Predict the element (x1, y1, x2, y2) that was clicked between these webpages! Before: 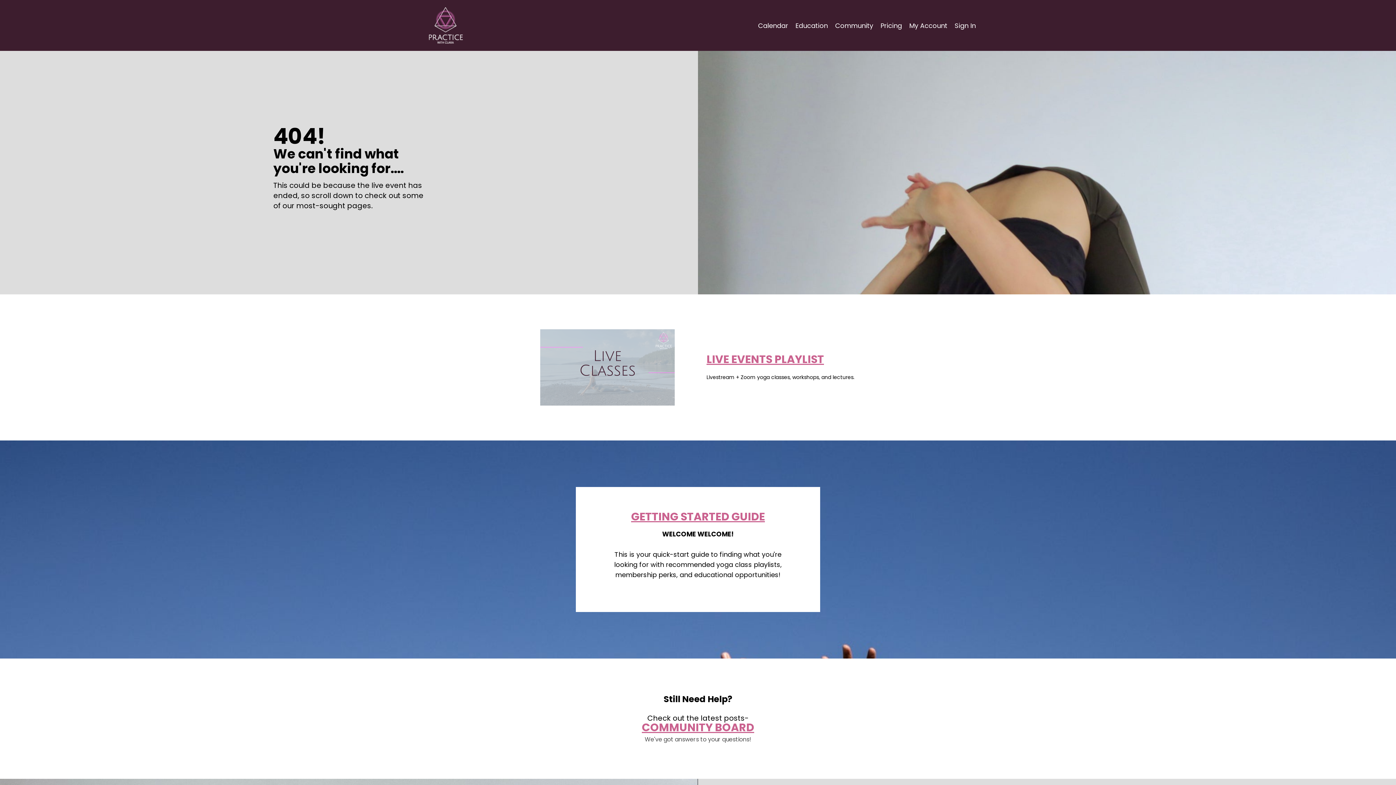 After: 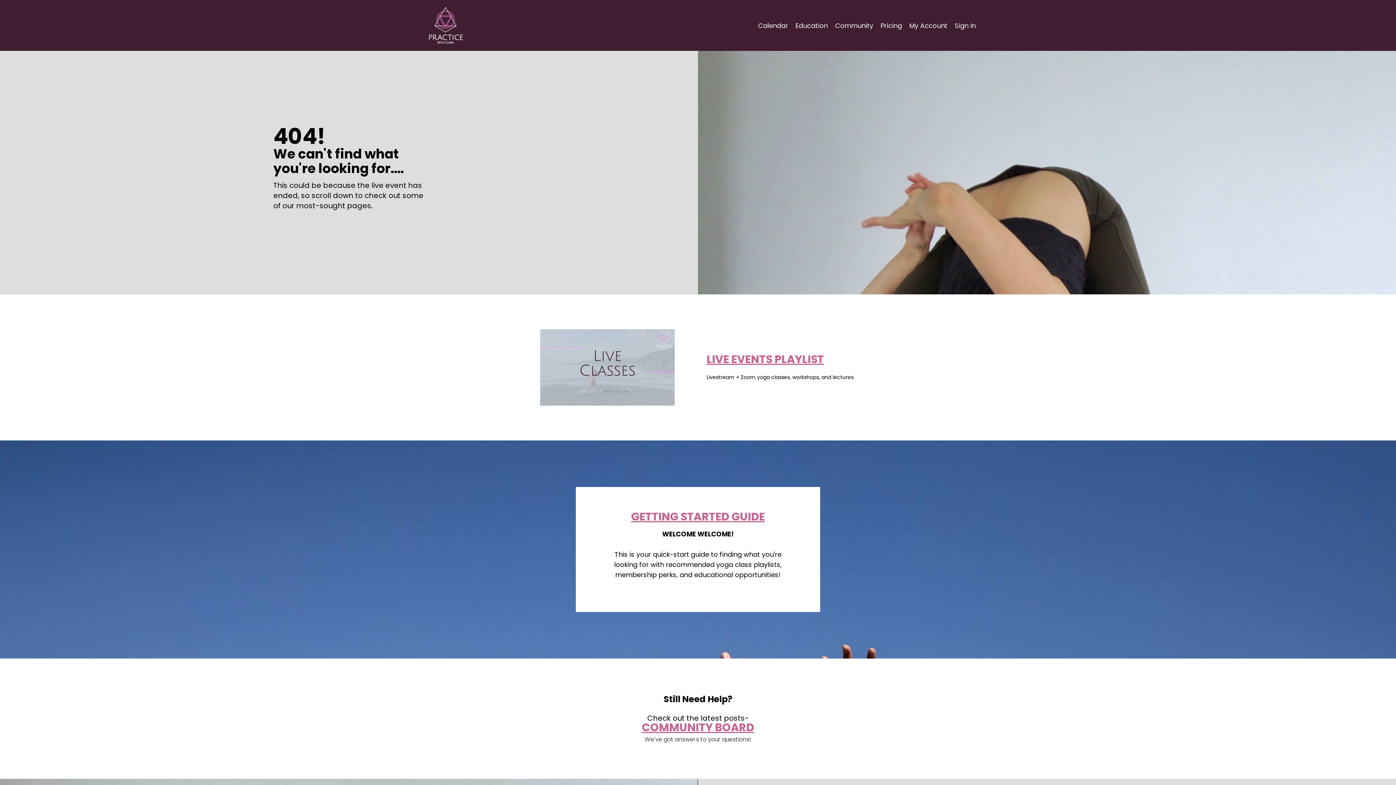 Action: label: COMMUNITY BOARD bbox: (642, 725, 754, 733)